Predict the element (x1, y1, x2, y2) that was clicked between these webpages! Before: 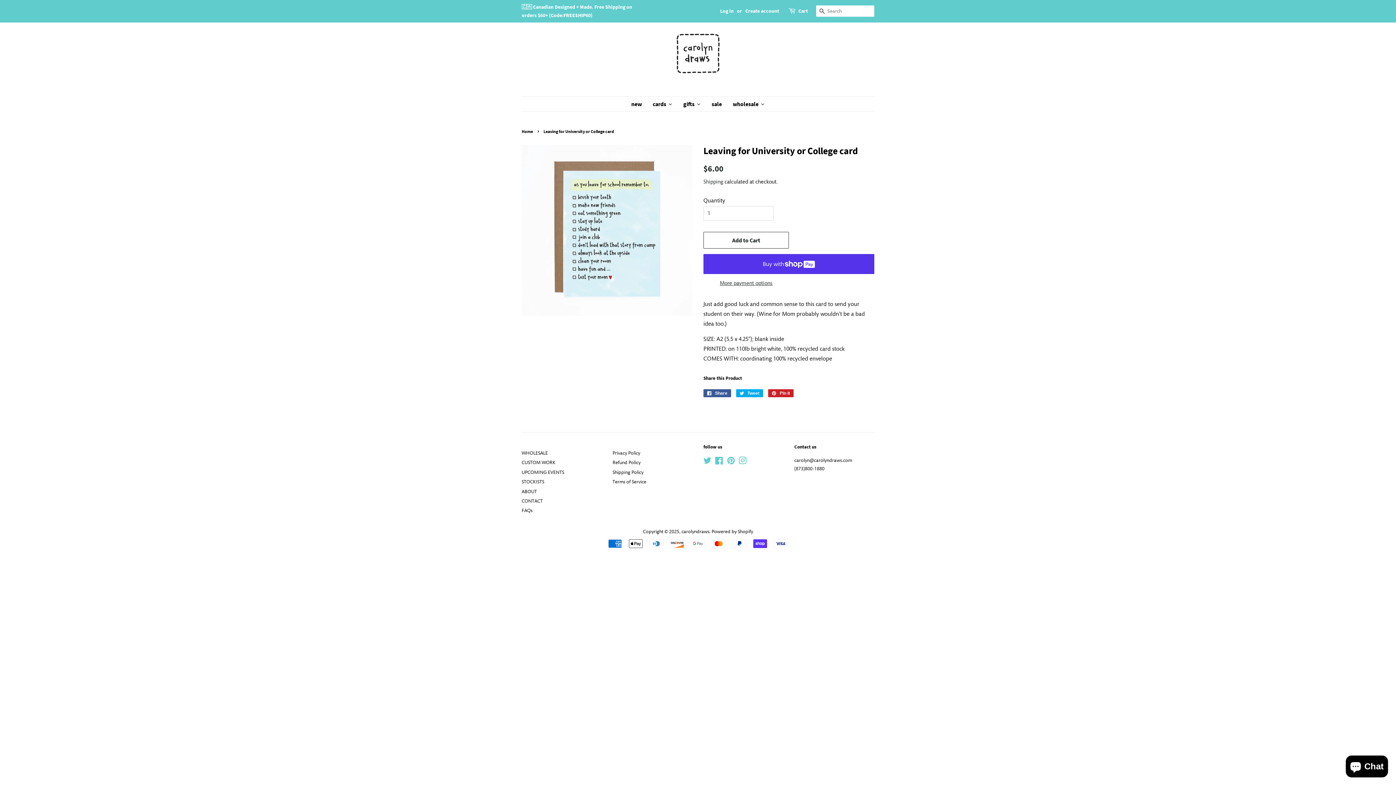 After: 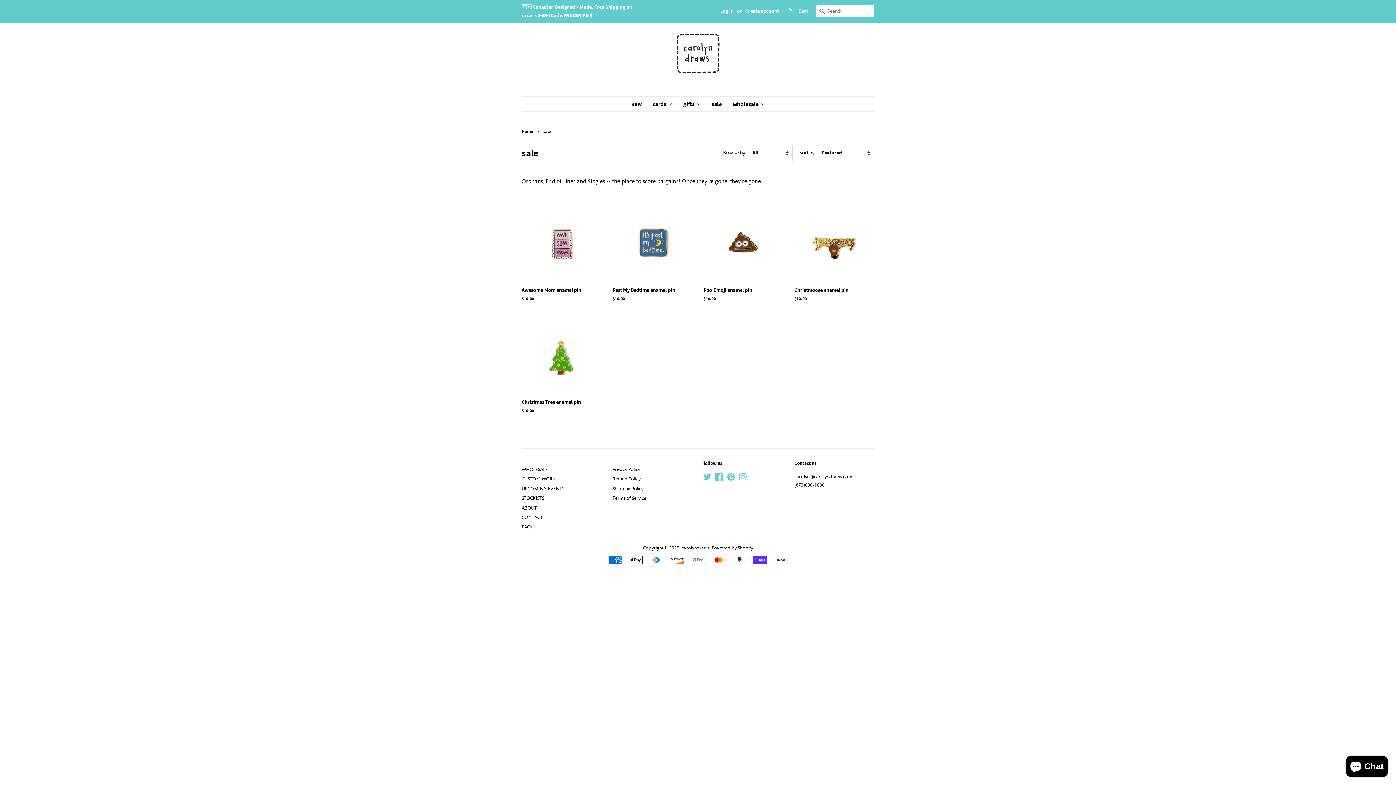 Action: label: sale bbox: (706, 96, 727, 111)